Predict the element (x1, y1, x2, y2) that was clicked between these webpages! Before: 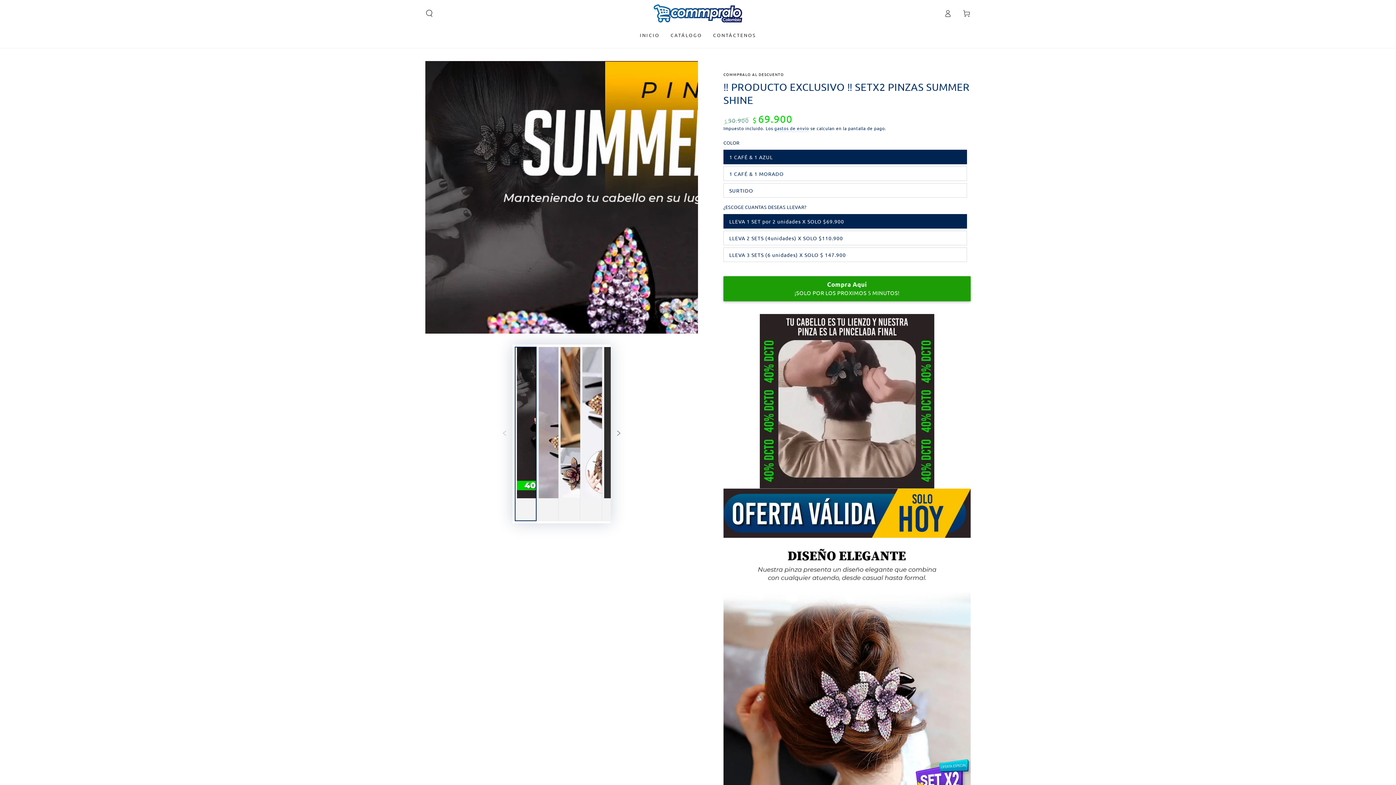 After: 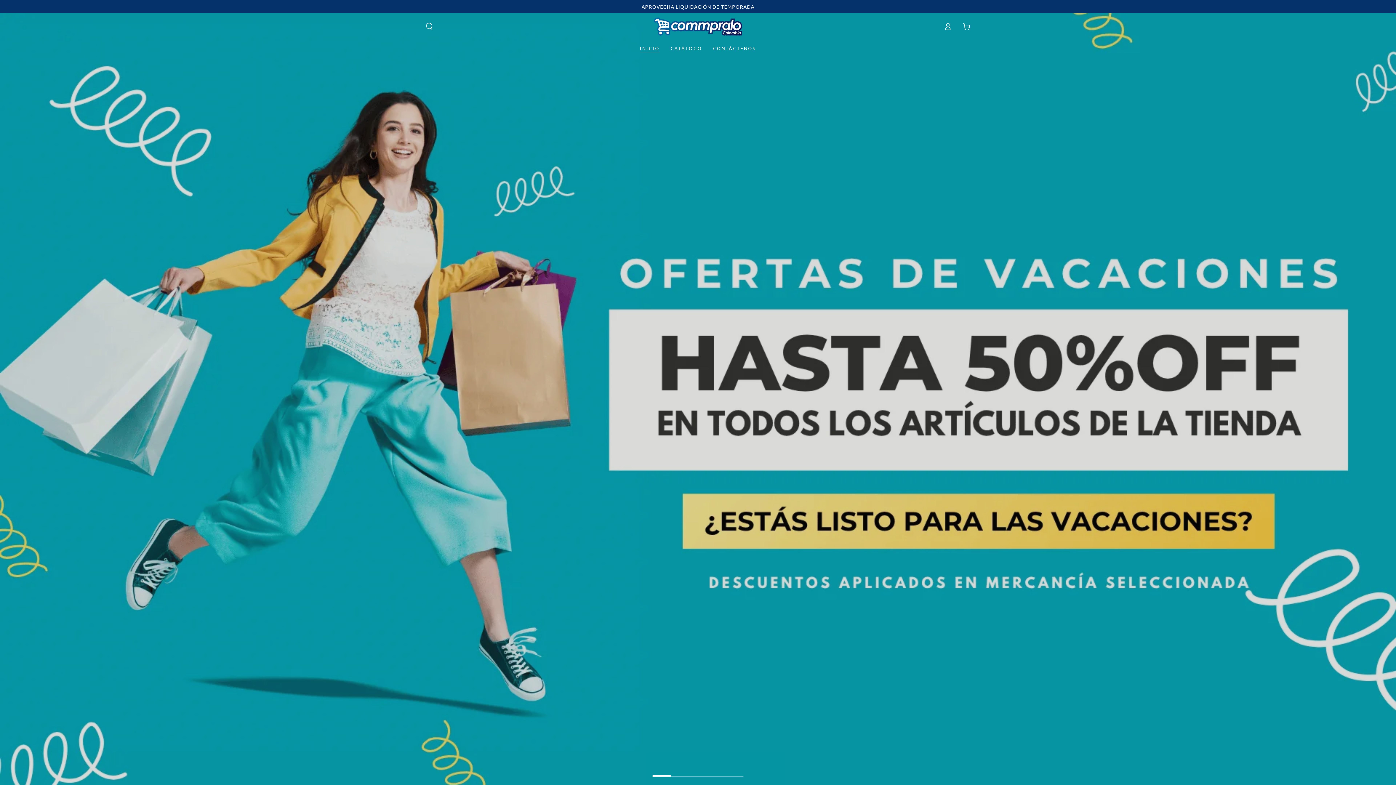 Action: bbox: (653, 4, 742, 22)